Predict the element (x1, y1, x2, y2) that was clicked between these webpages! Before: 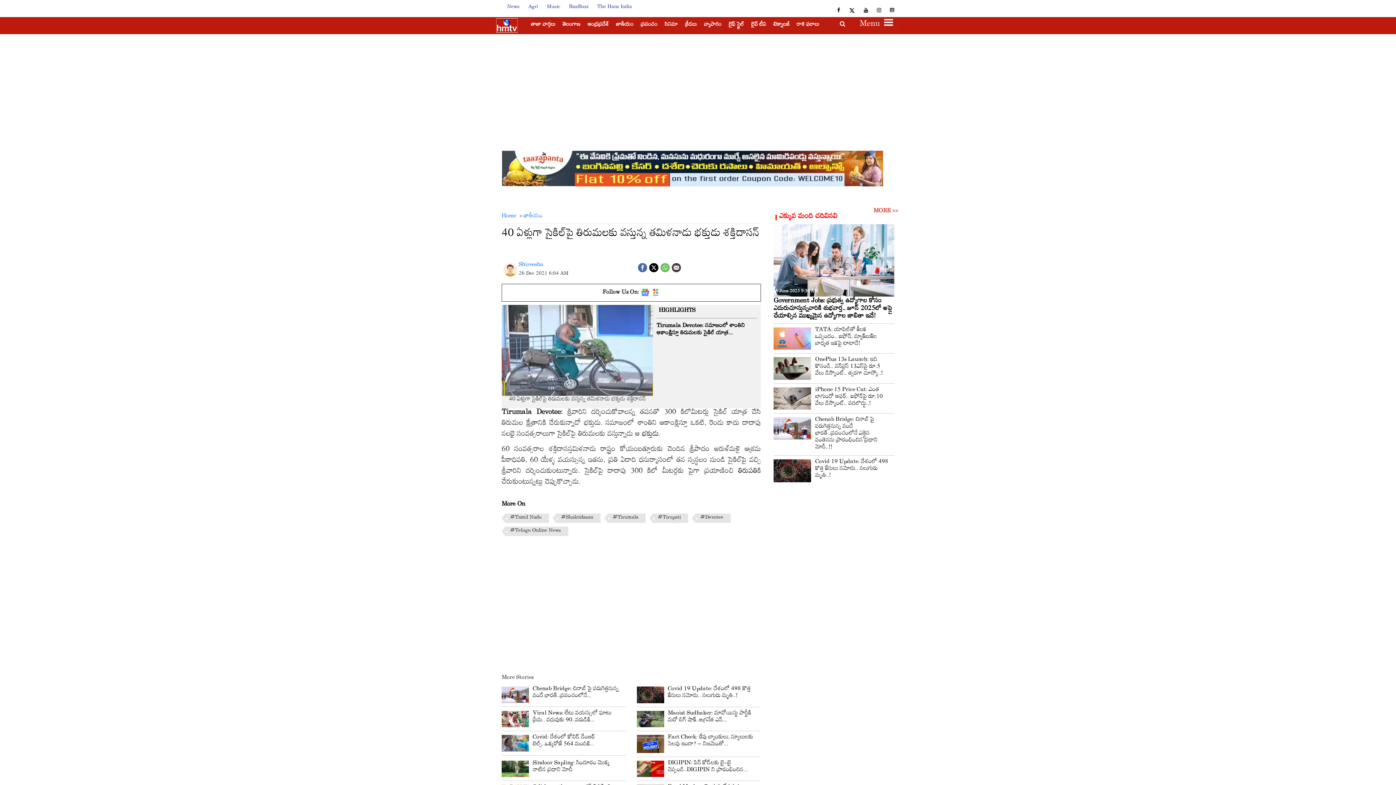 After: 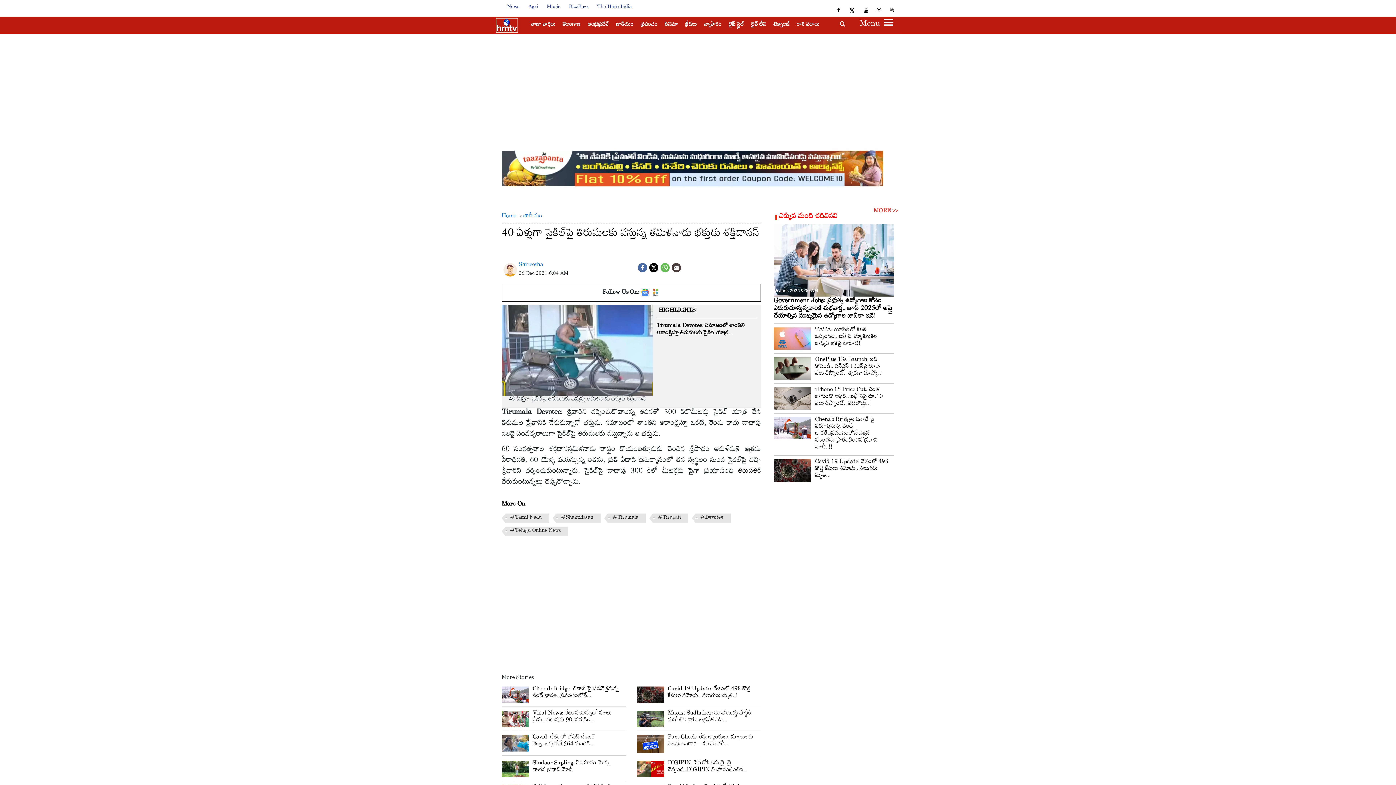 Action: bbox: (524, 1, 541, 12) label: Agri